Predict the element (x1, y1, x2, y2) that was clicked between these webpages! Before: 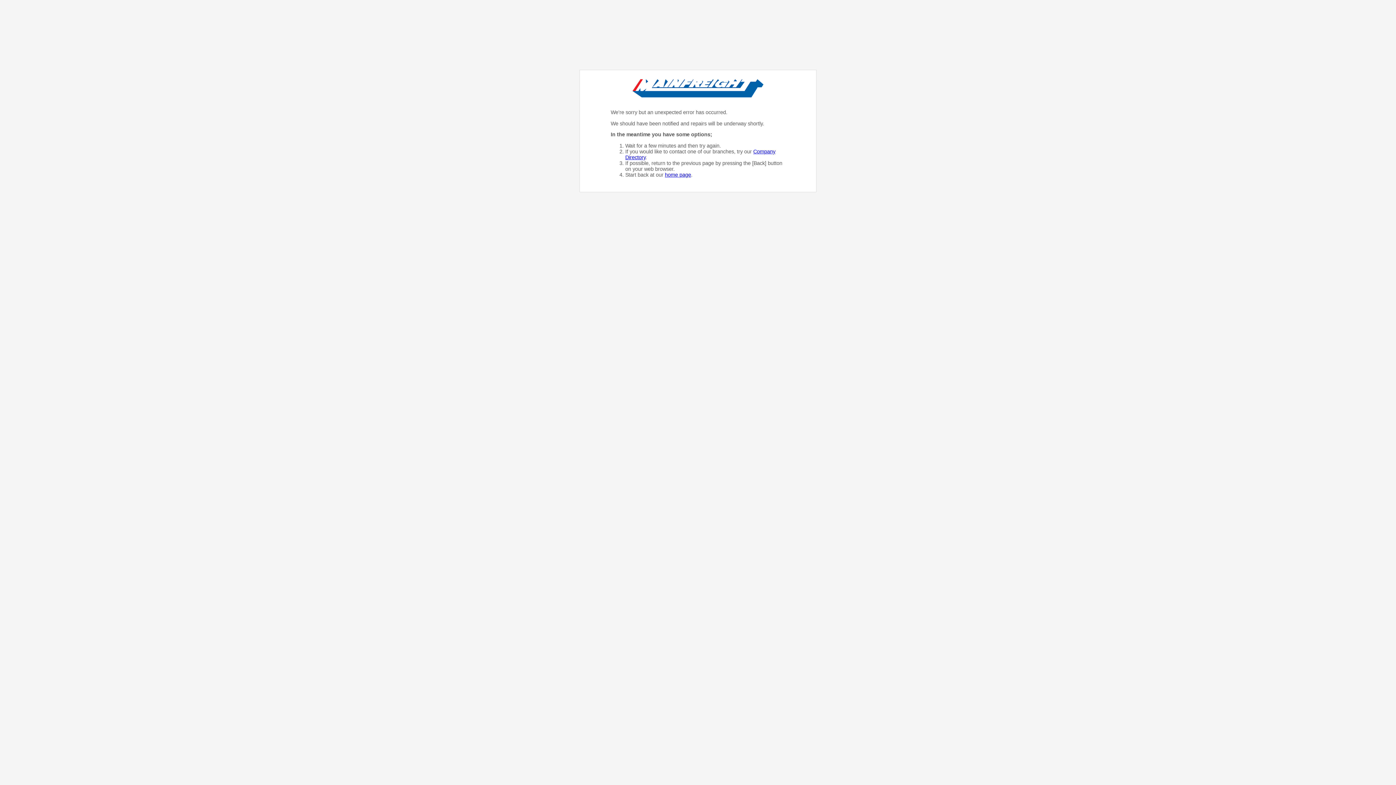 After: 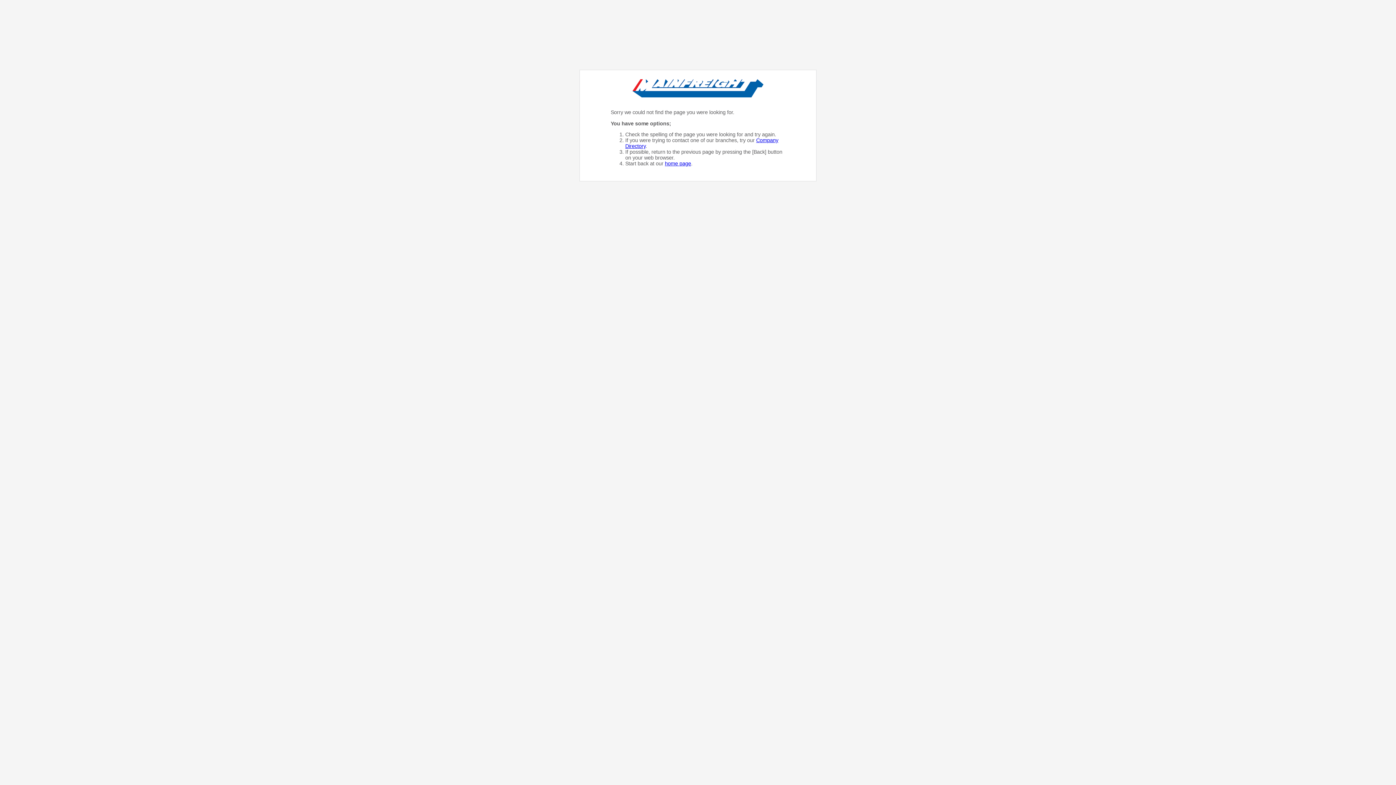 Action: label: home page bbox: (665, 171, 691, 177)